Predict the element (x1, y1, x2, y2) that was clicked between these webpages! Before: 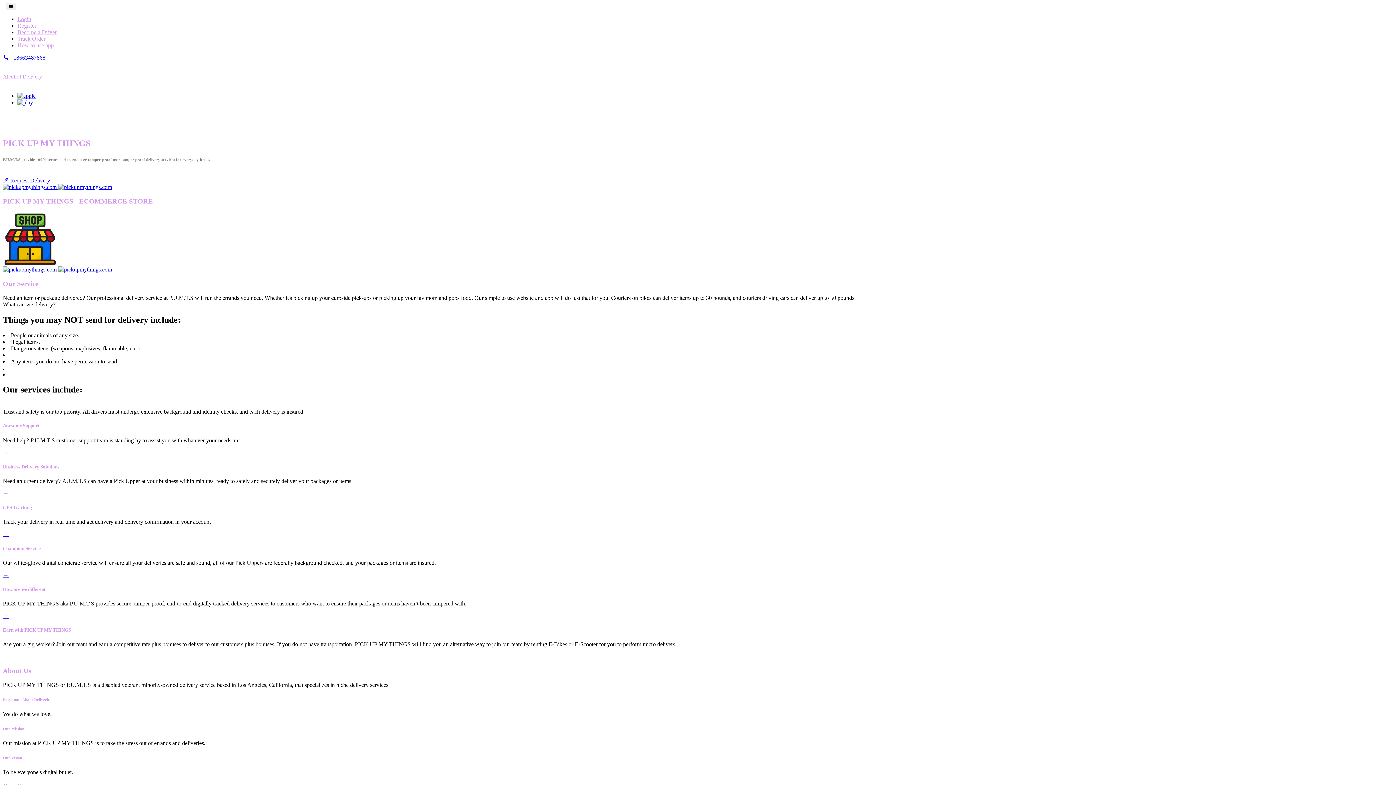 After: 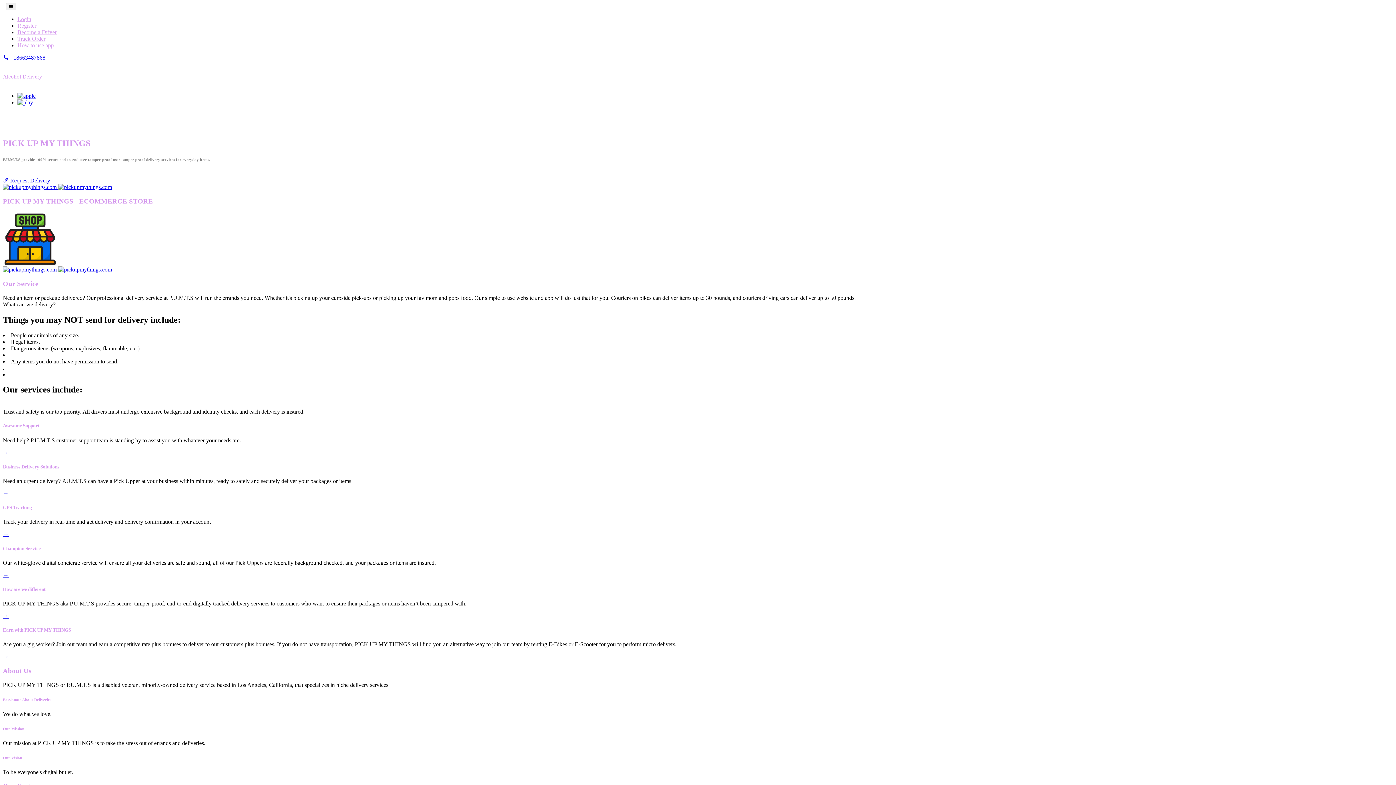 Action: bbox: (2, 653, 8, 660) label: →